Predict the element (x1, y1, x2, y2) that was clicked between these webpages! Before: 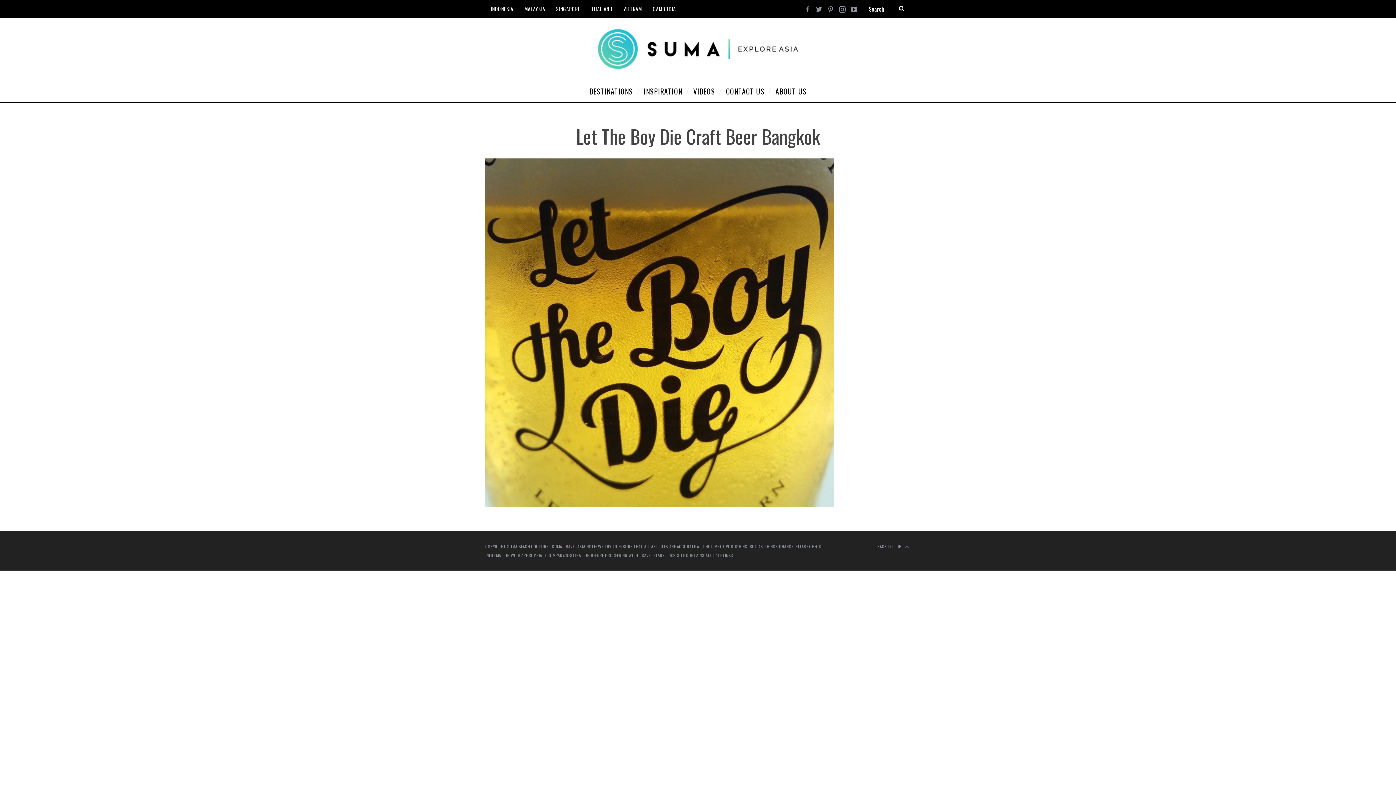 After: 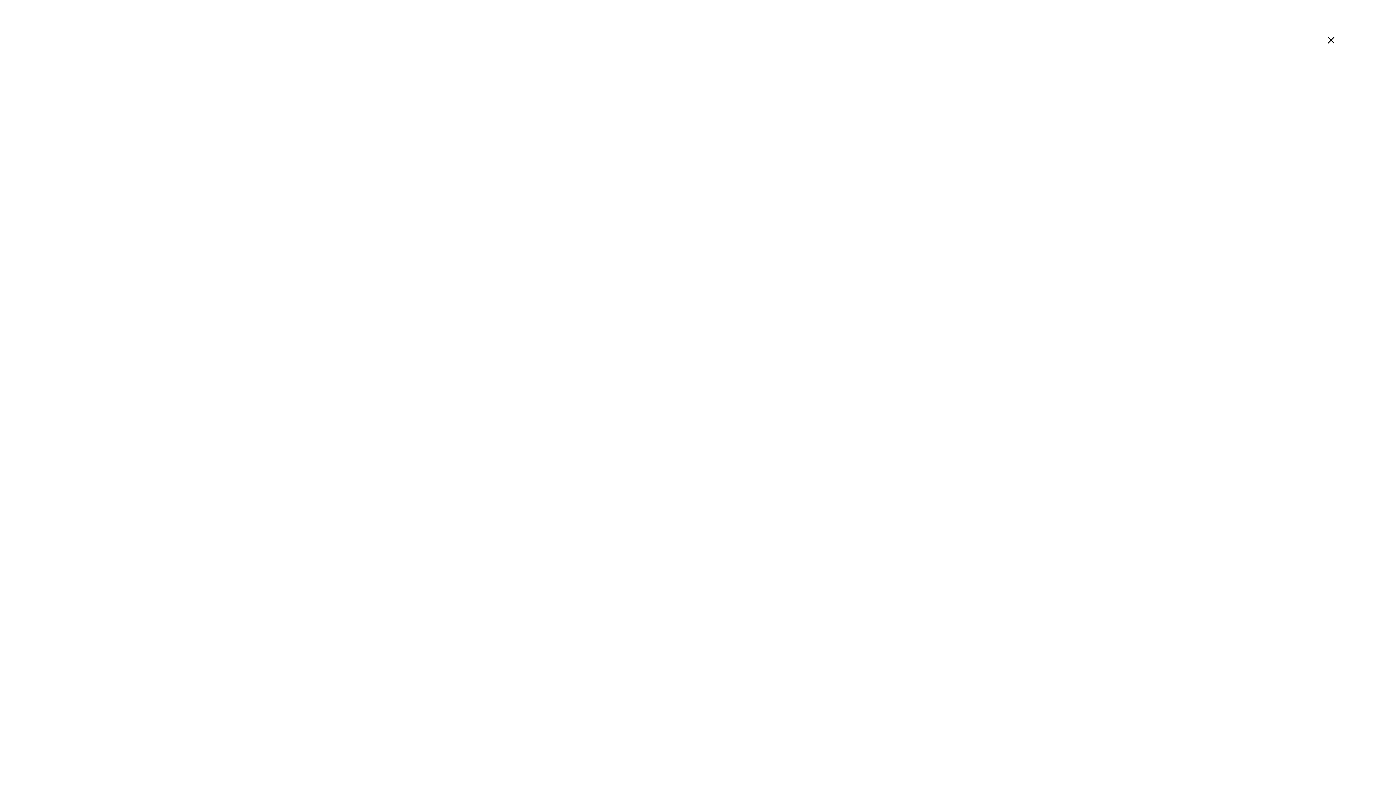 Action: bbox: (647, 0, 681, 18) label: CAMBODIA